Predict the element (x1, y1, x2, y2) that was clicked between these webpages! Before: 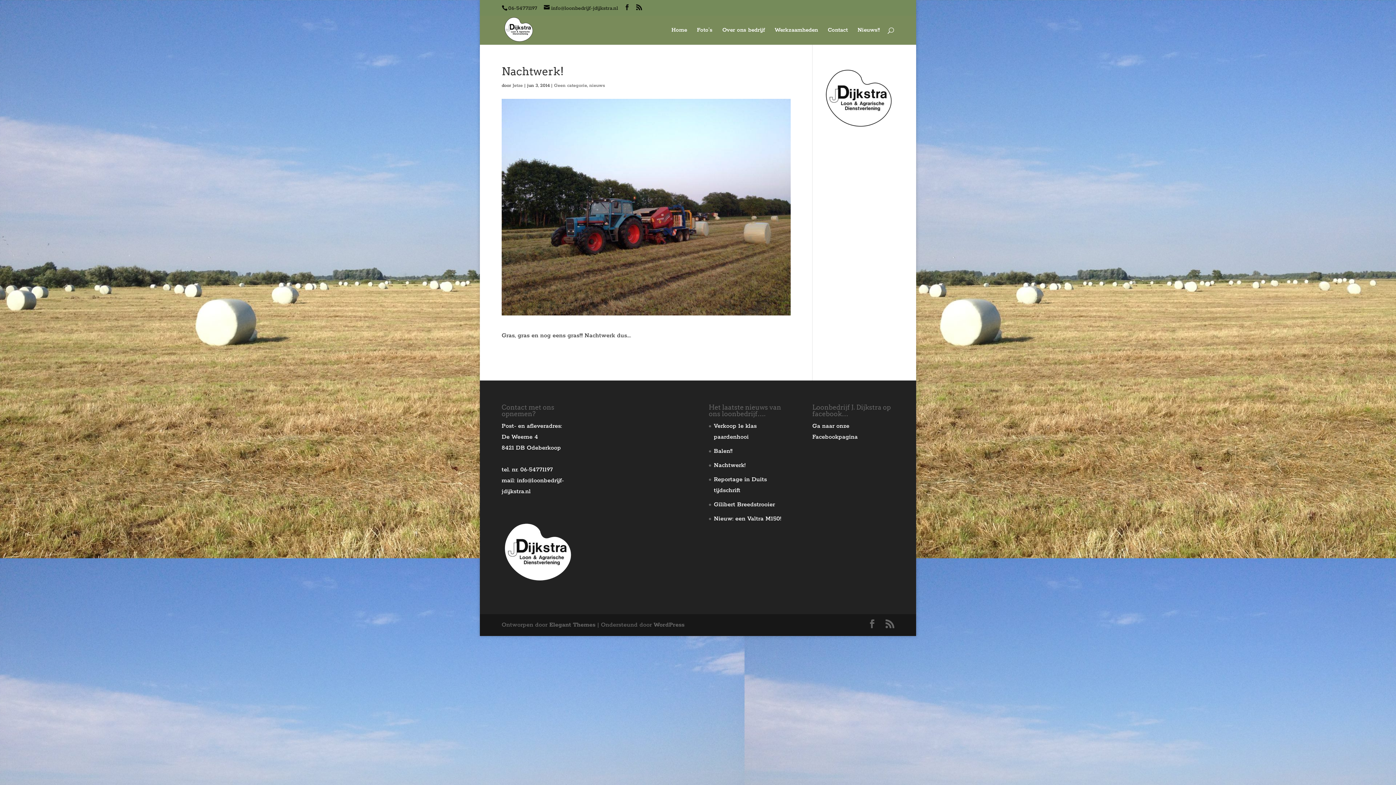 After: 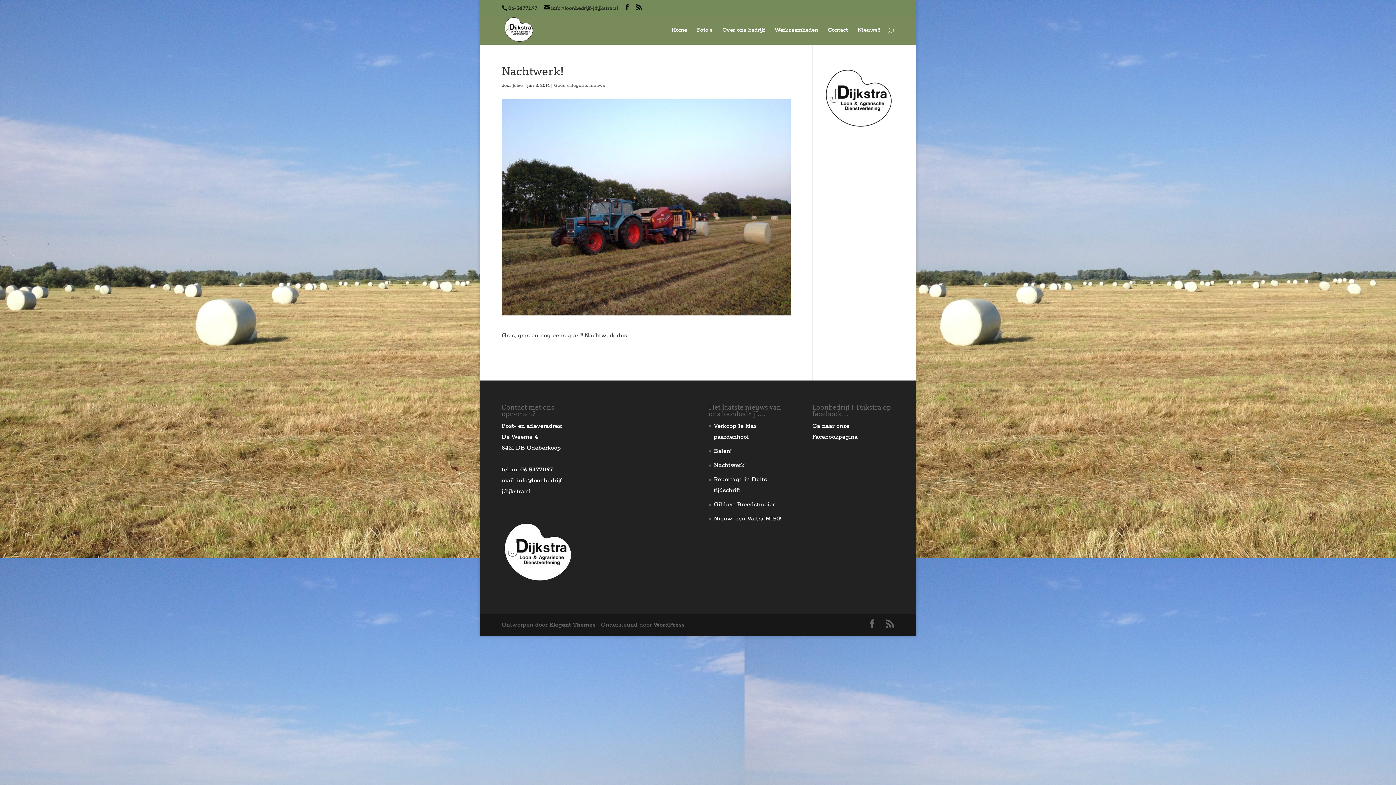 Action: label: Nachtwerk! bbox: (714, 461, 745, 469)